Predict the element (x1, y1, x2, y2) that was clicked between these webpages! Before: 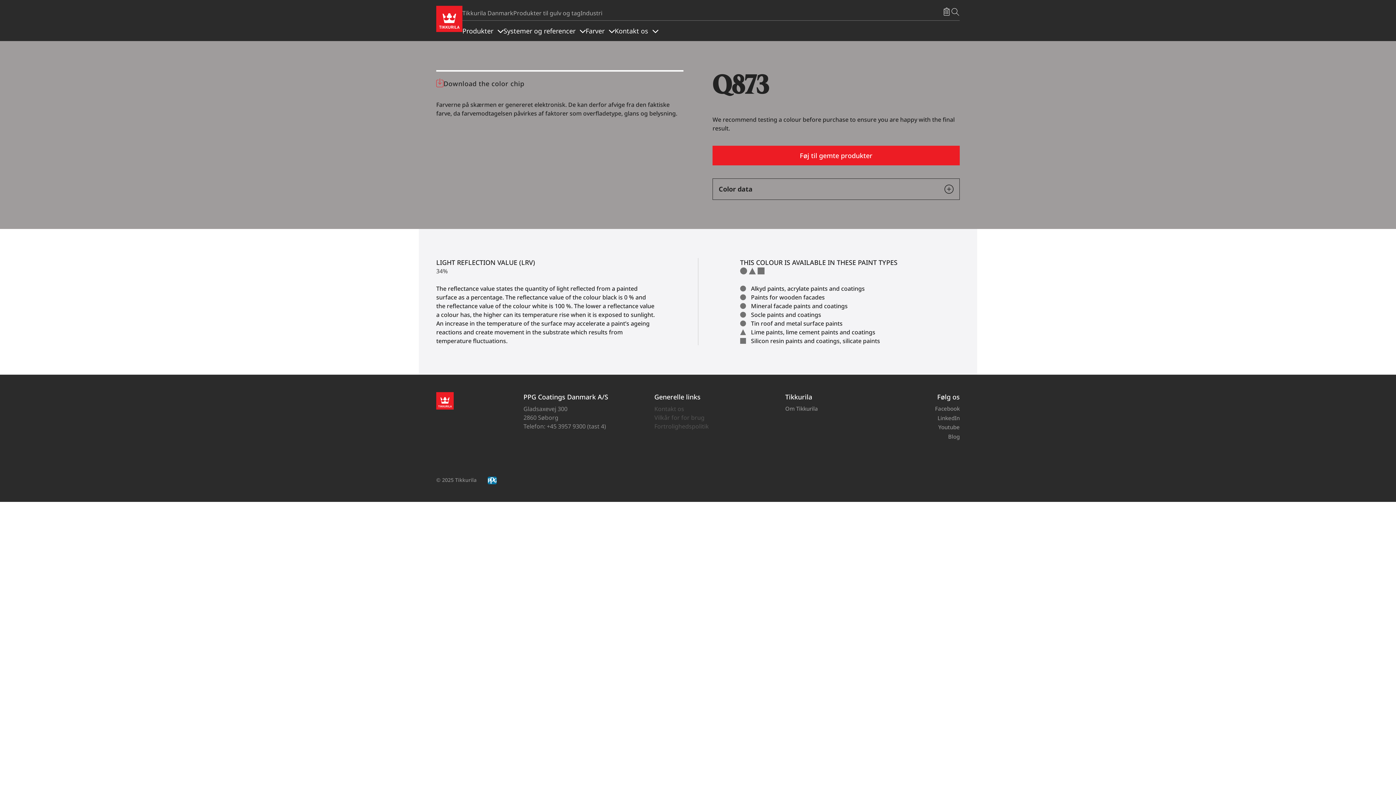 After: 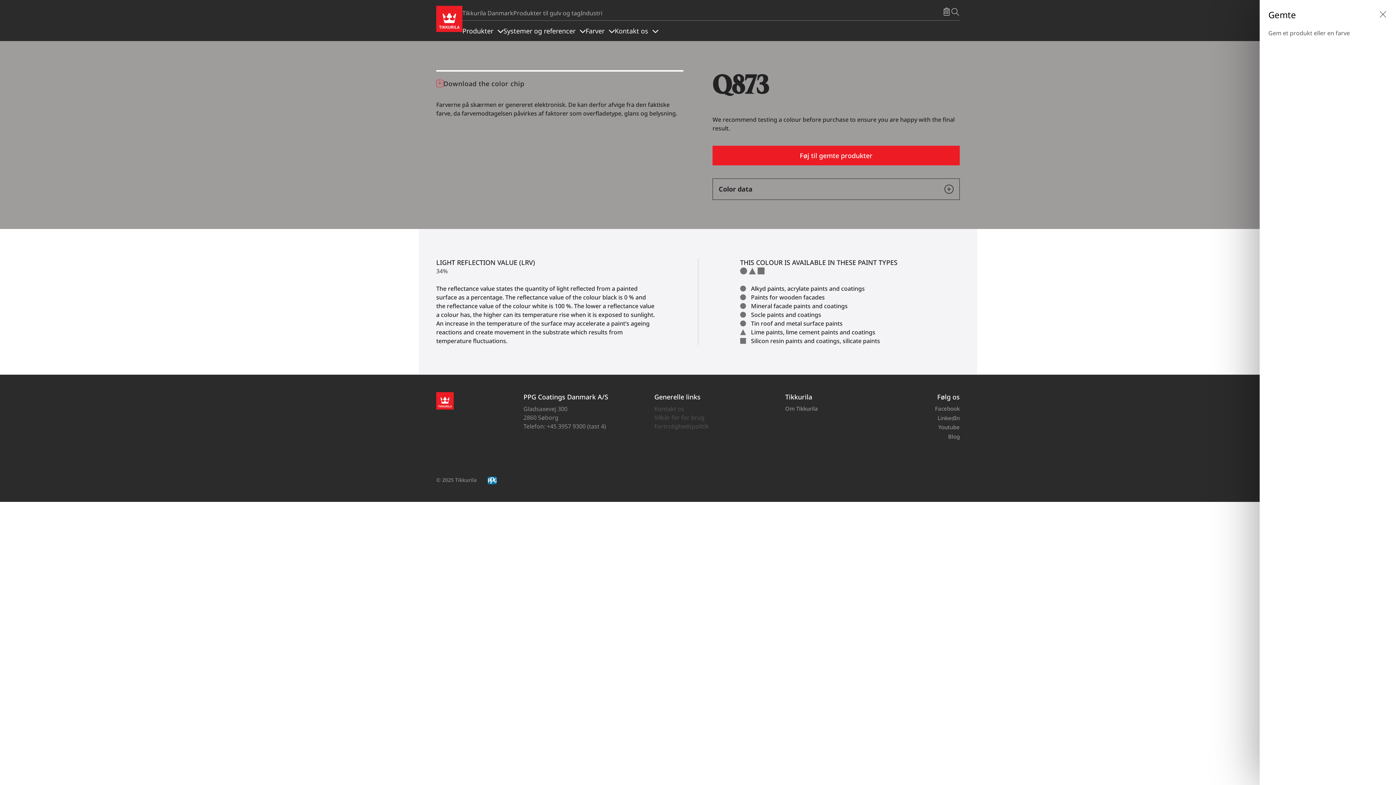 Action: label: Gemte produkter bbox: (942, 7, 951, 18)